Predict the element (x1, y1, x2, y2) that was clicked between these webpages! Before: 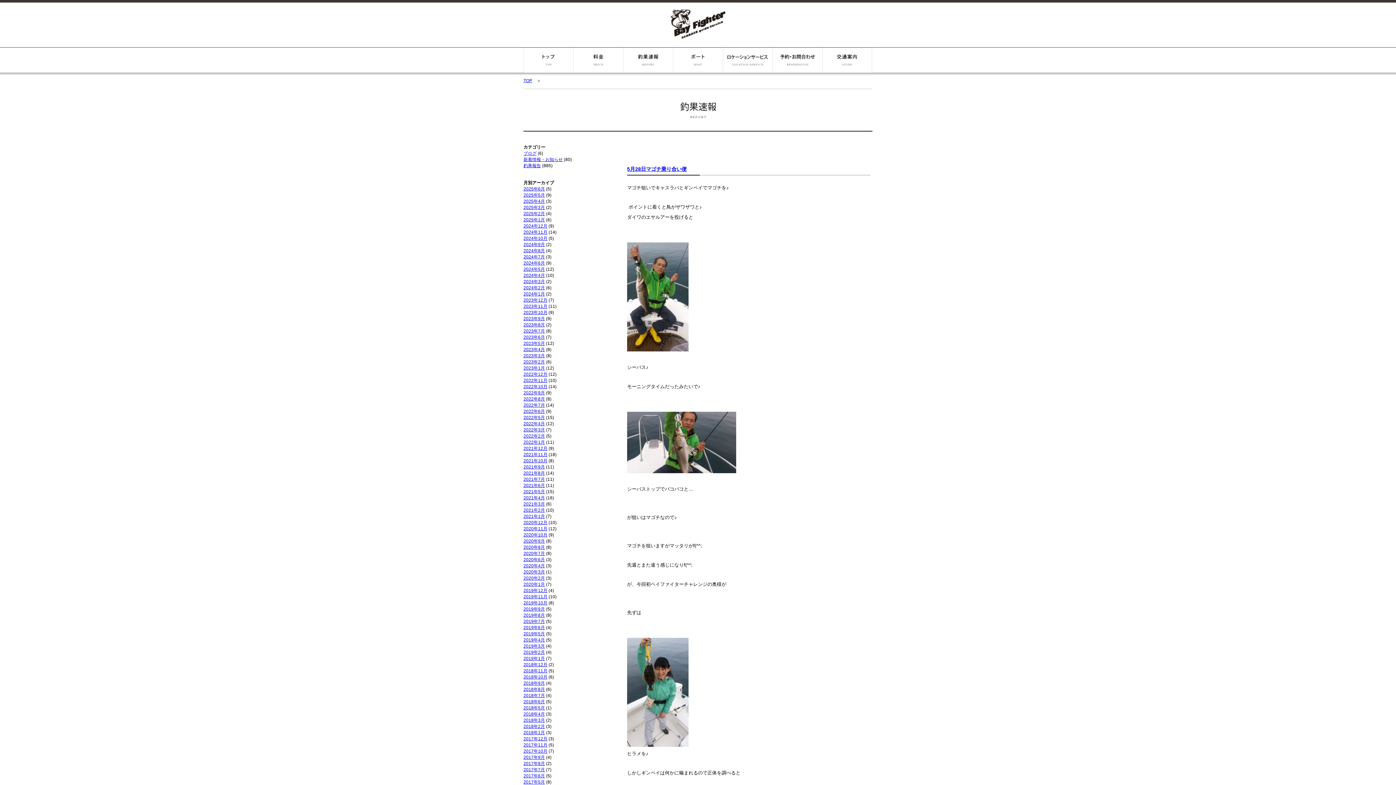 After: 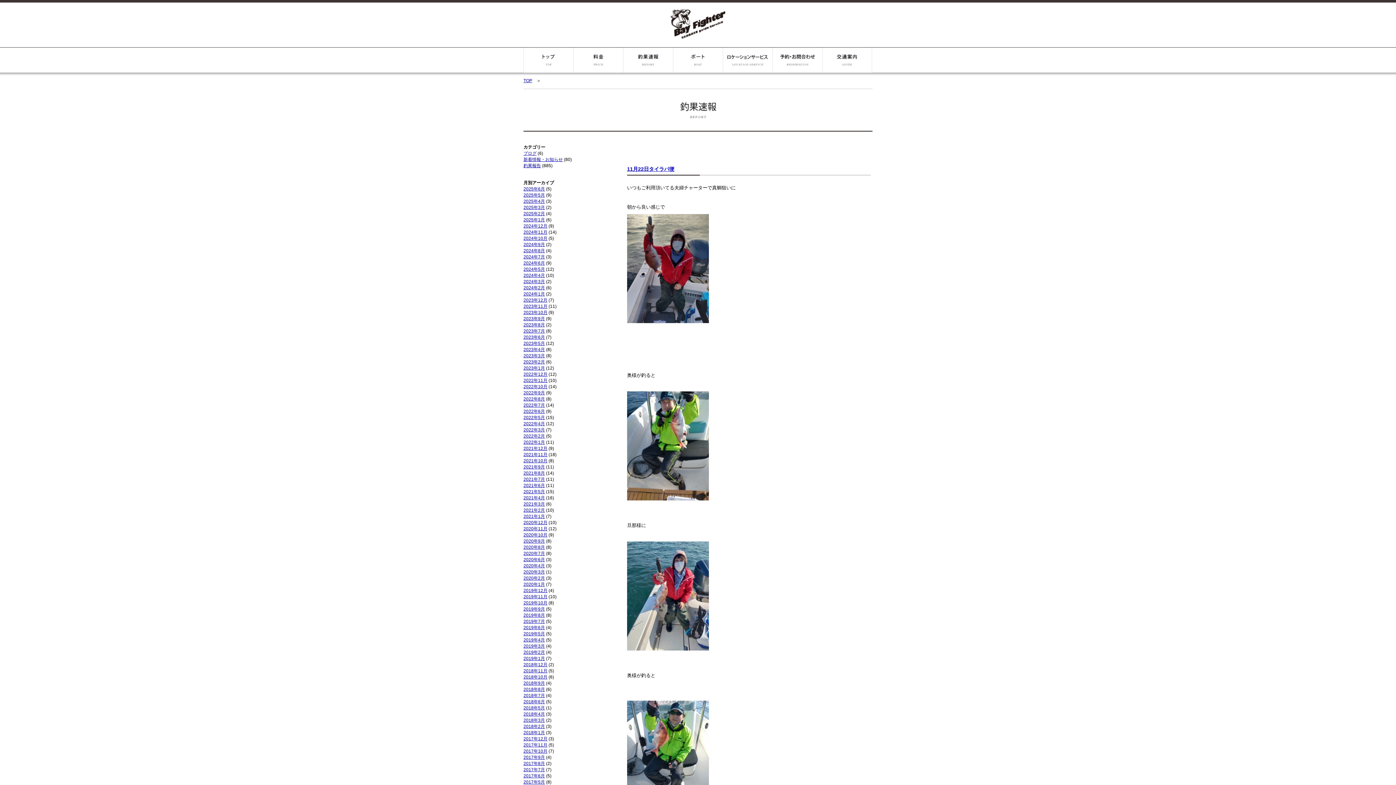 Action: label: 2022年11月 bbox: (523, 378, 547, 383)